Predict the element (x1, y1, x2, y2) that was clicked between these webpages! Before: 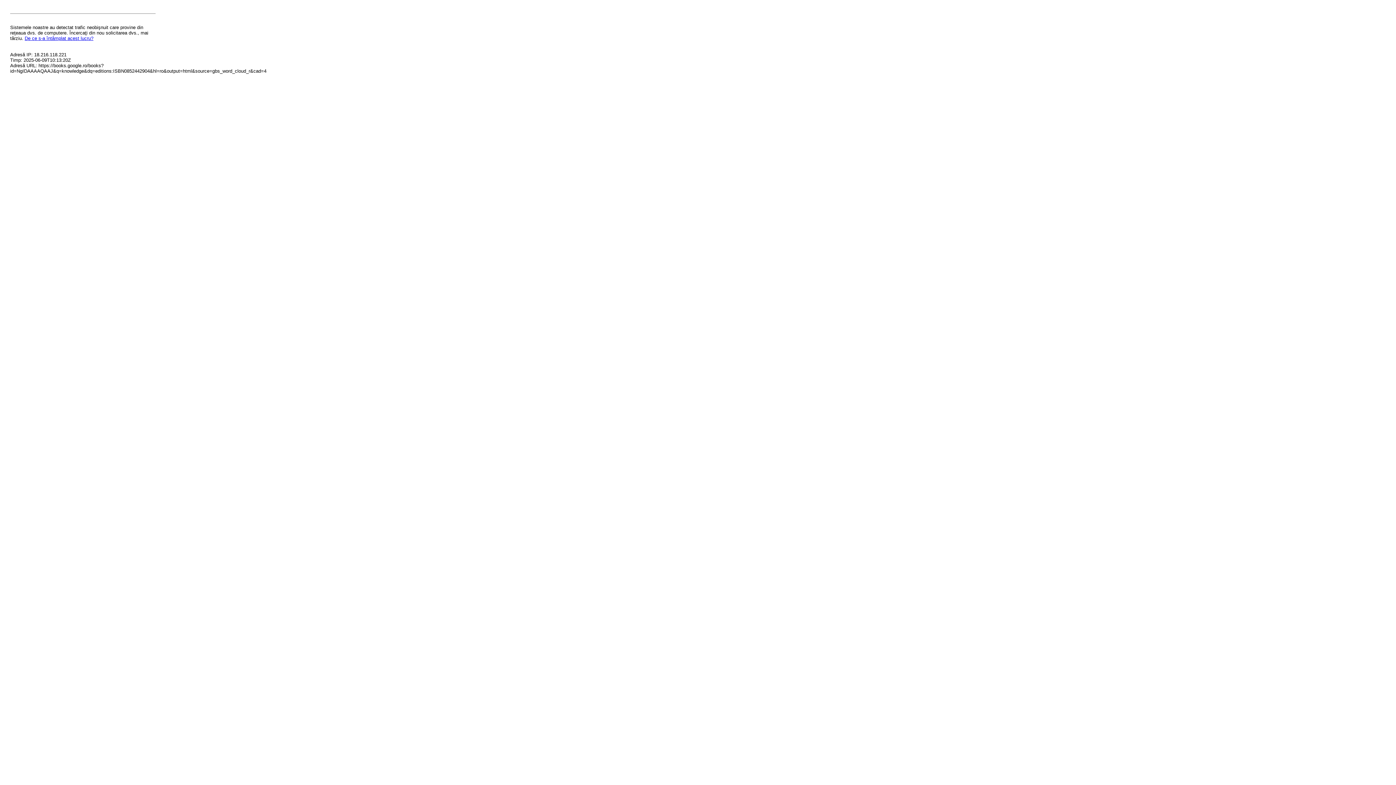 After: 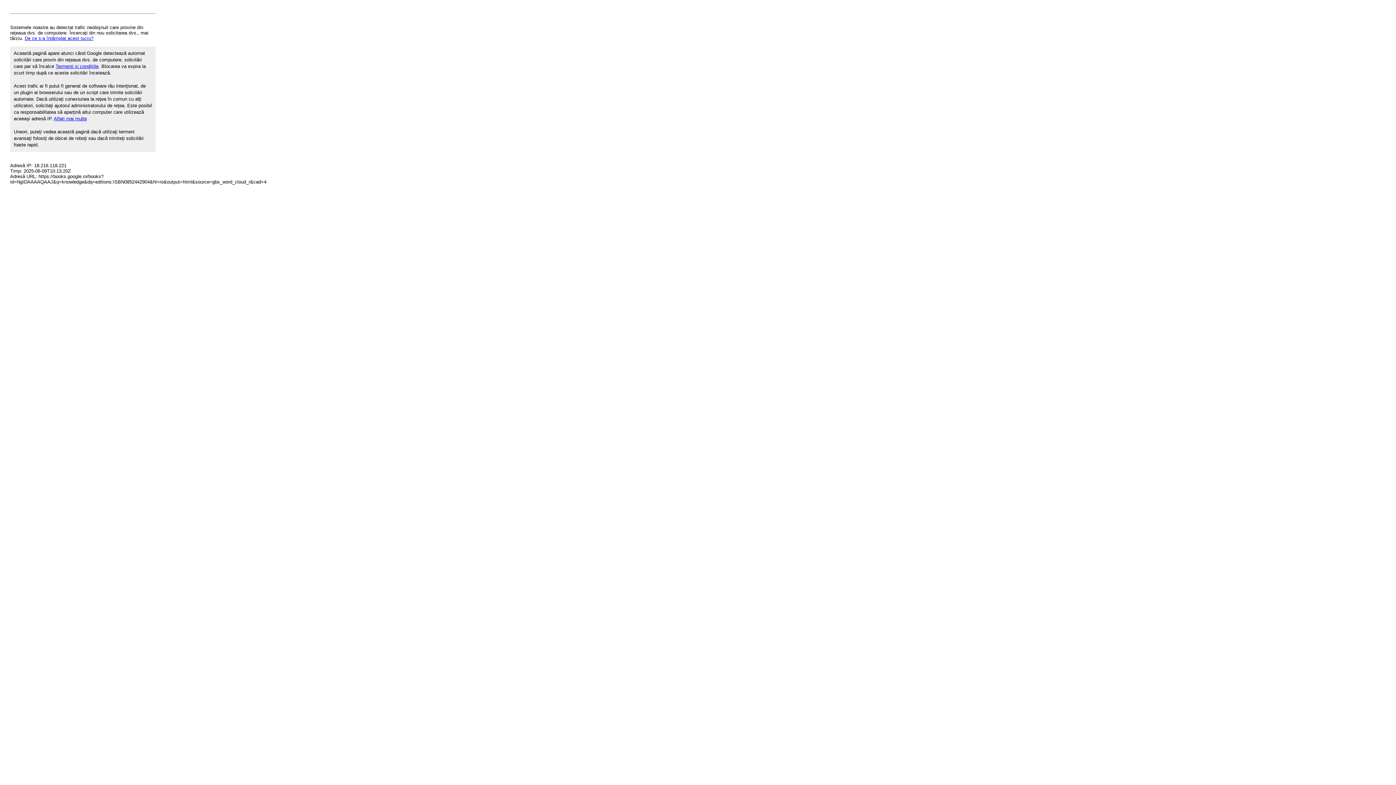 Action: label: De ce s-a întâmplat acest lucru? bbox: (24, 35, 93, 41)